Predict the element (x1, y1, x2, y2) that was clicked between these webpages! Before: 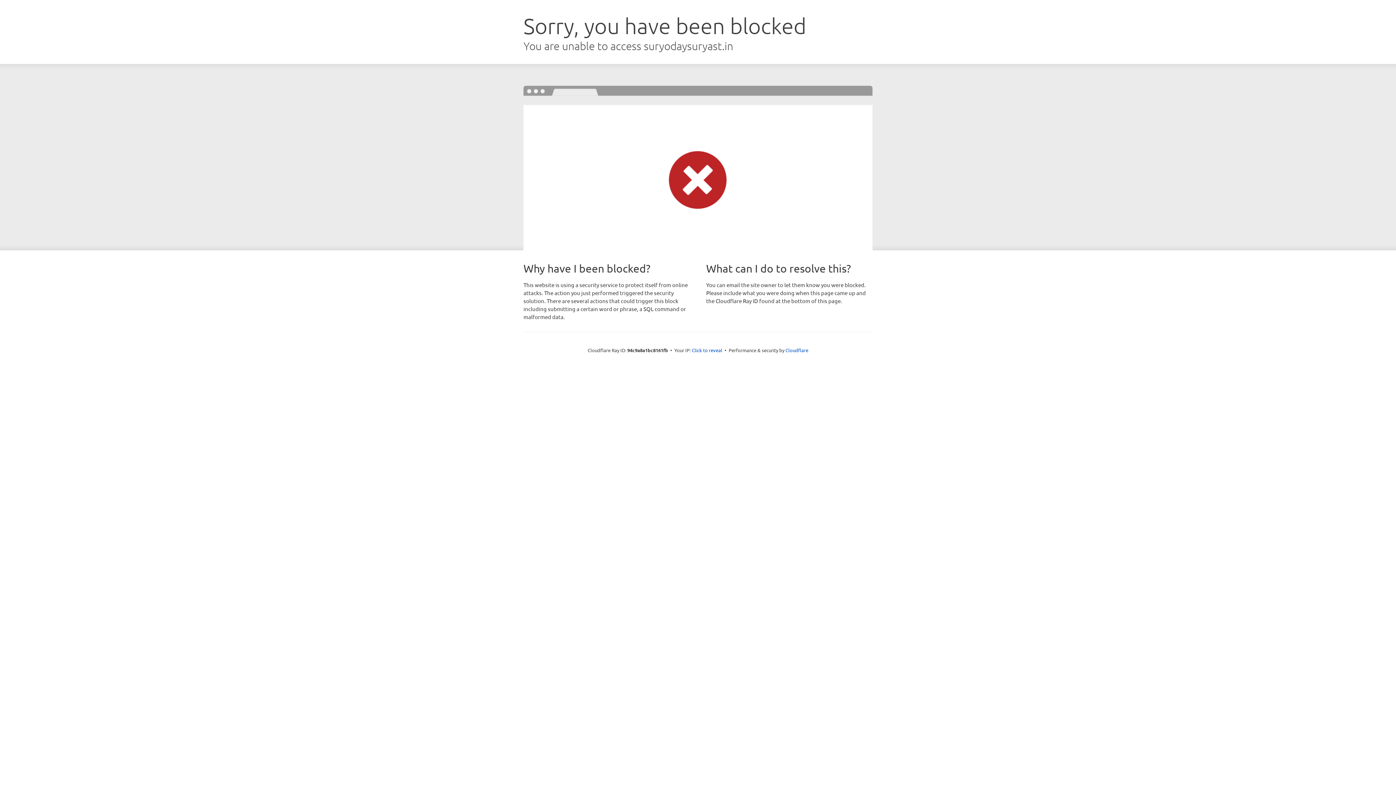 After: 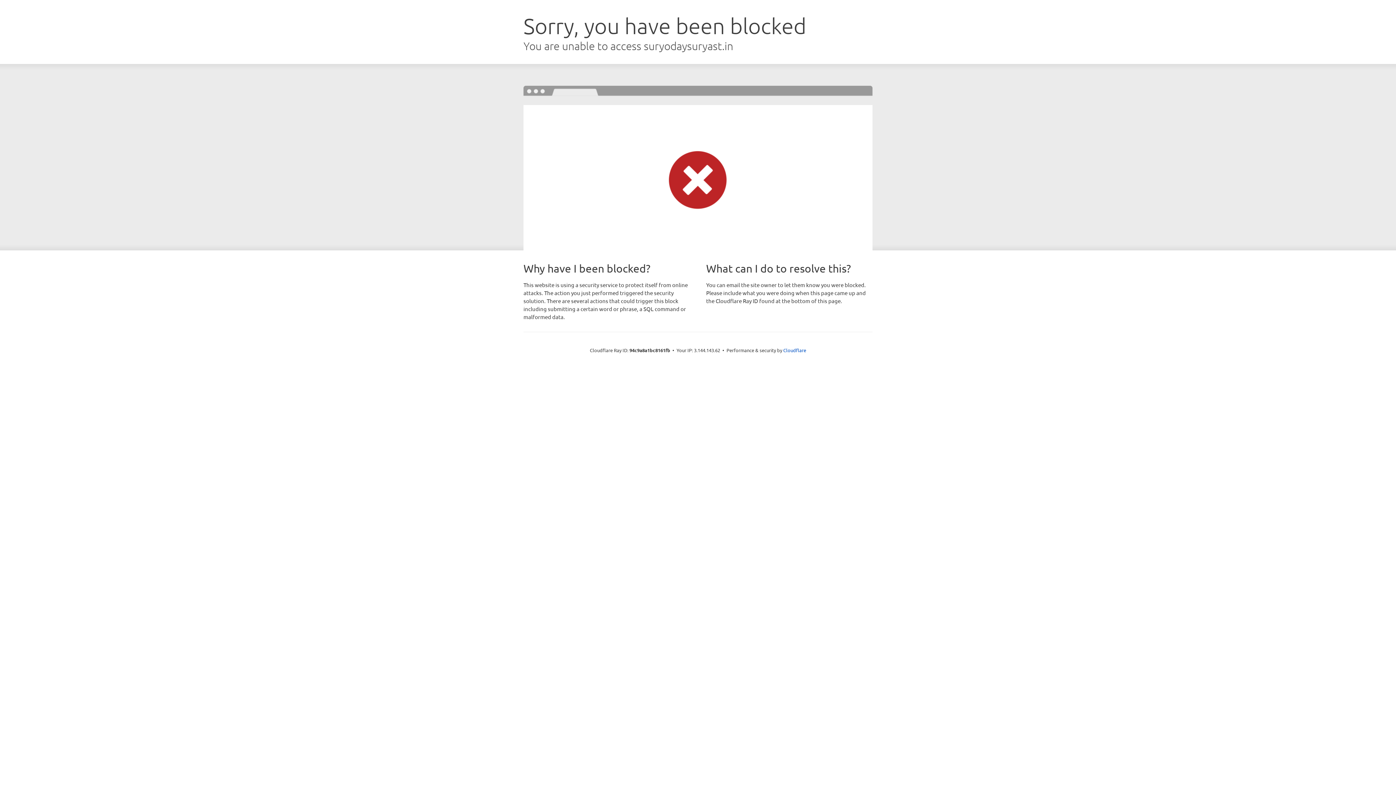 Action: label: Click to reveal bbox: (692, 346, 722, 353)